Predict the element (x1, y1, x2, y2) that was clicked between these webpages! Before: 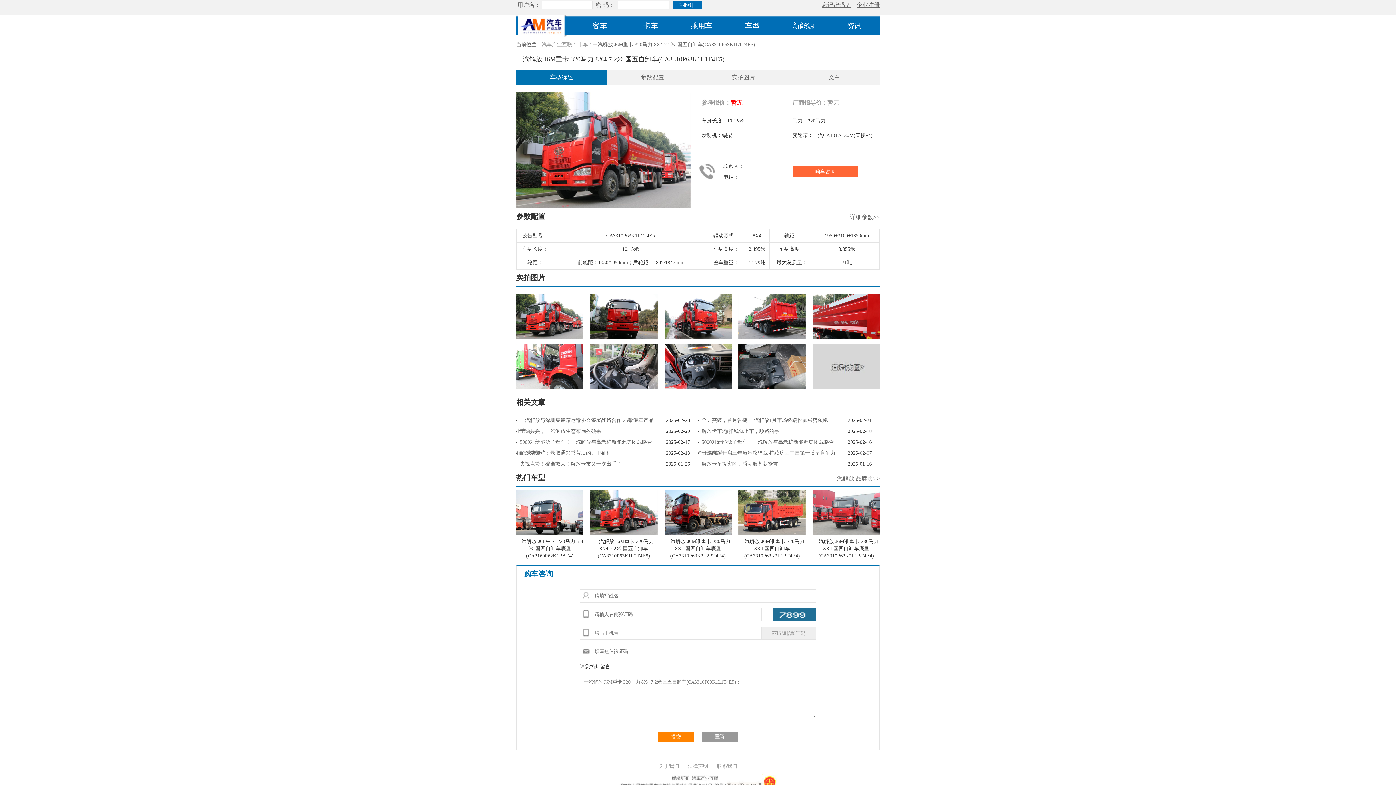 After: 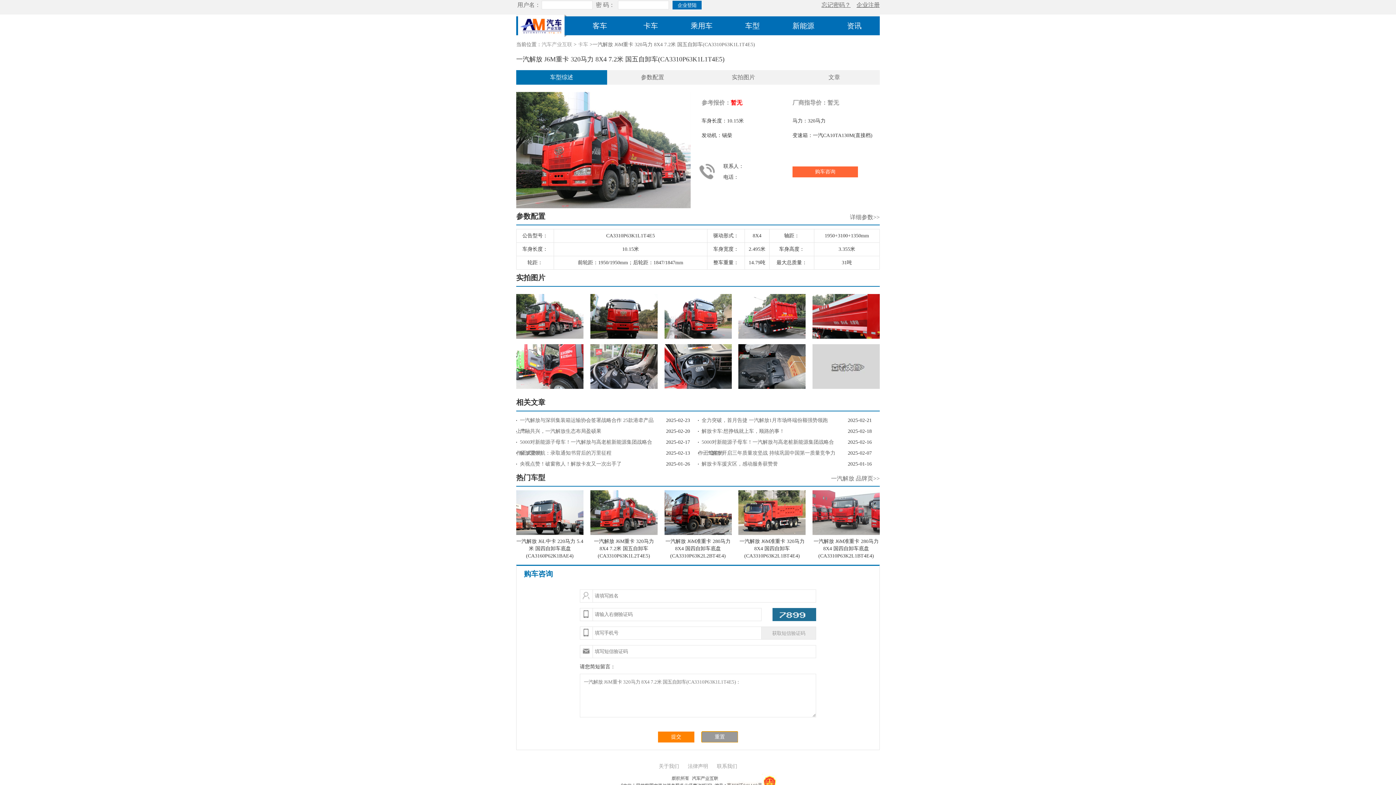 Action: bbox: (701, 732, 738, 742) label: 重置